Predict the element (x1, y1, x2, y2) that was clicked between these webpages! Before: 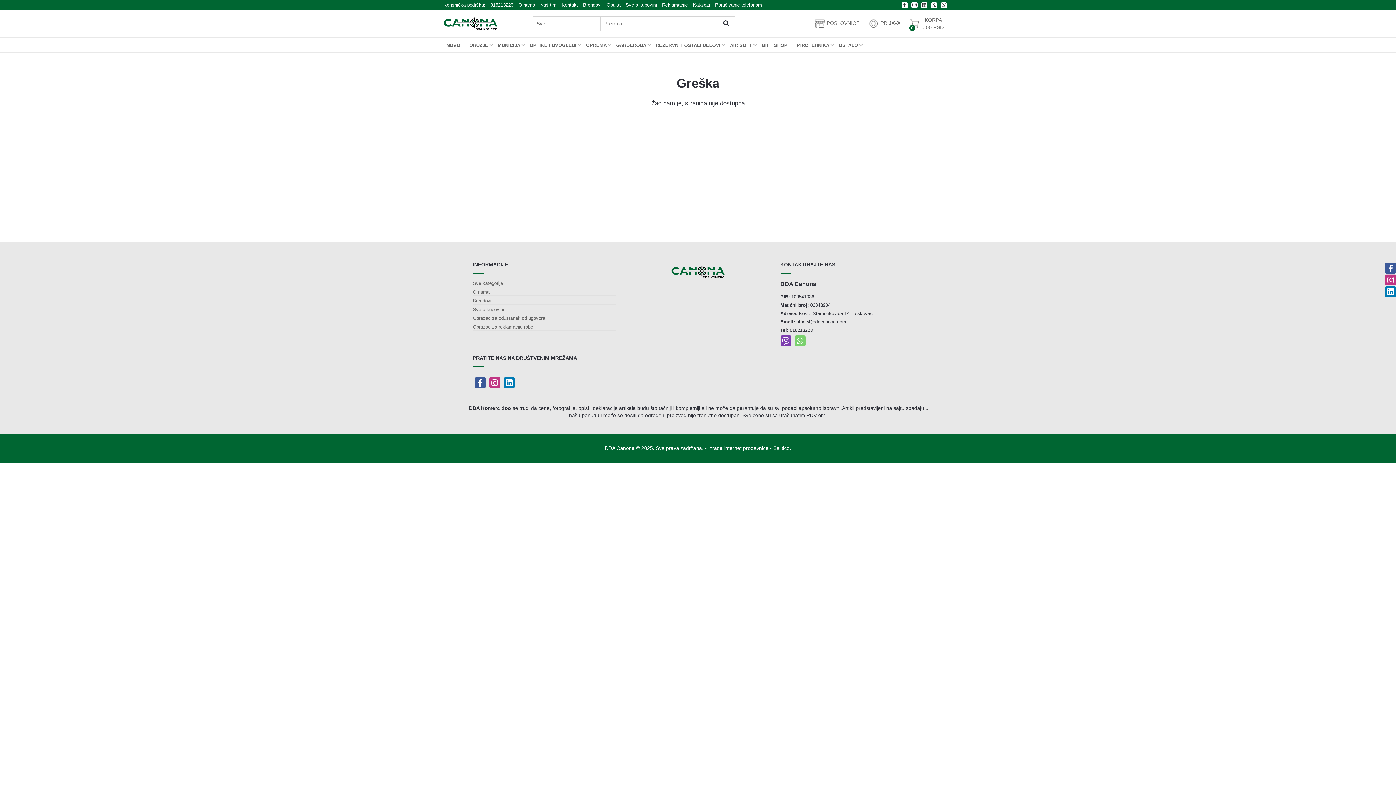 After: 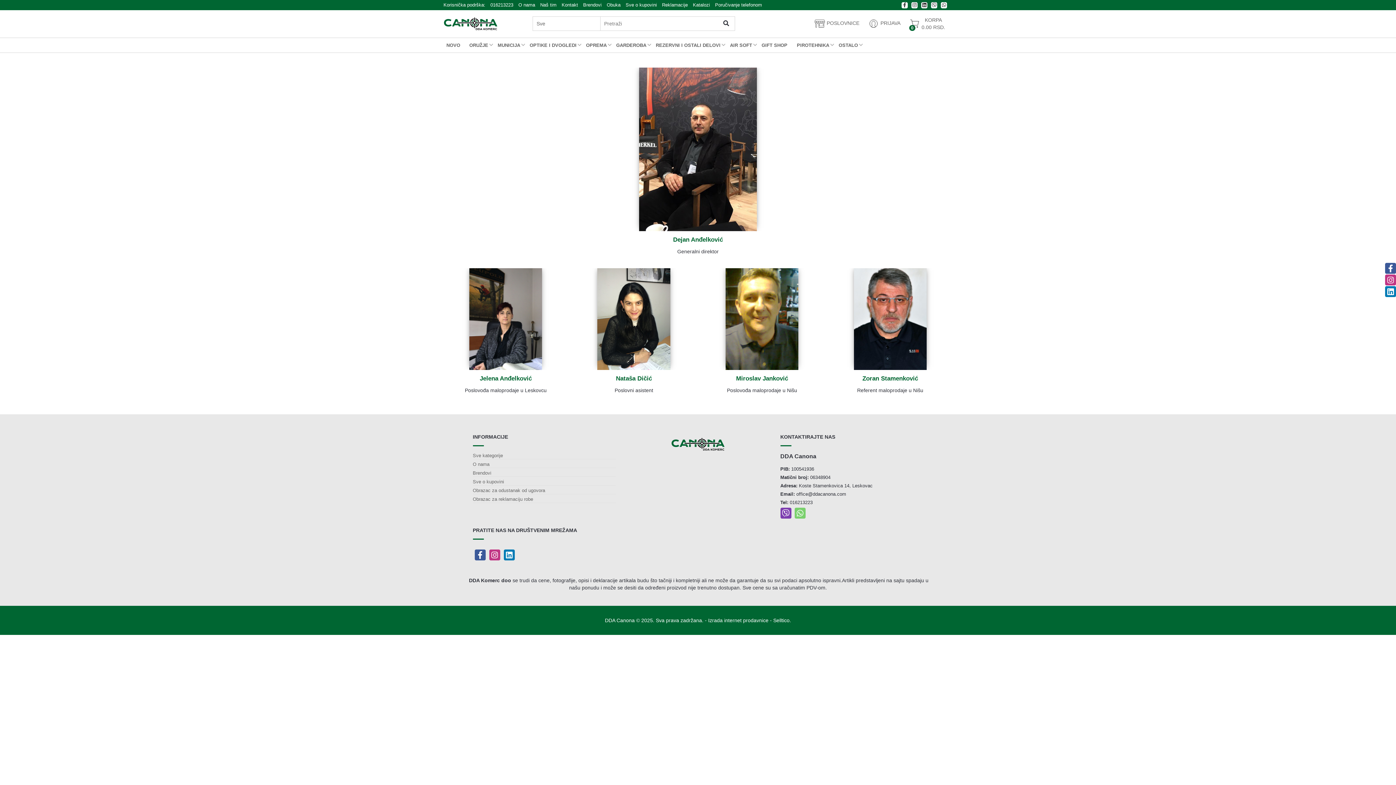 Action: label: Naš tim bbox: (538, 0, 558, 10)